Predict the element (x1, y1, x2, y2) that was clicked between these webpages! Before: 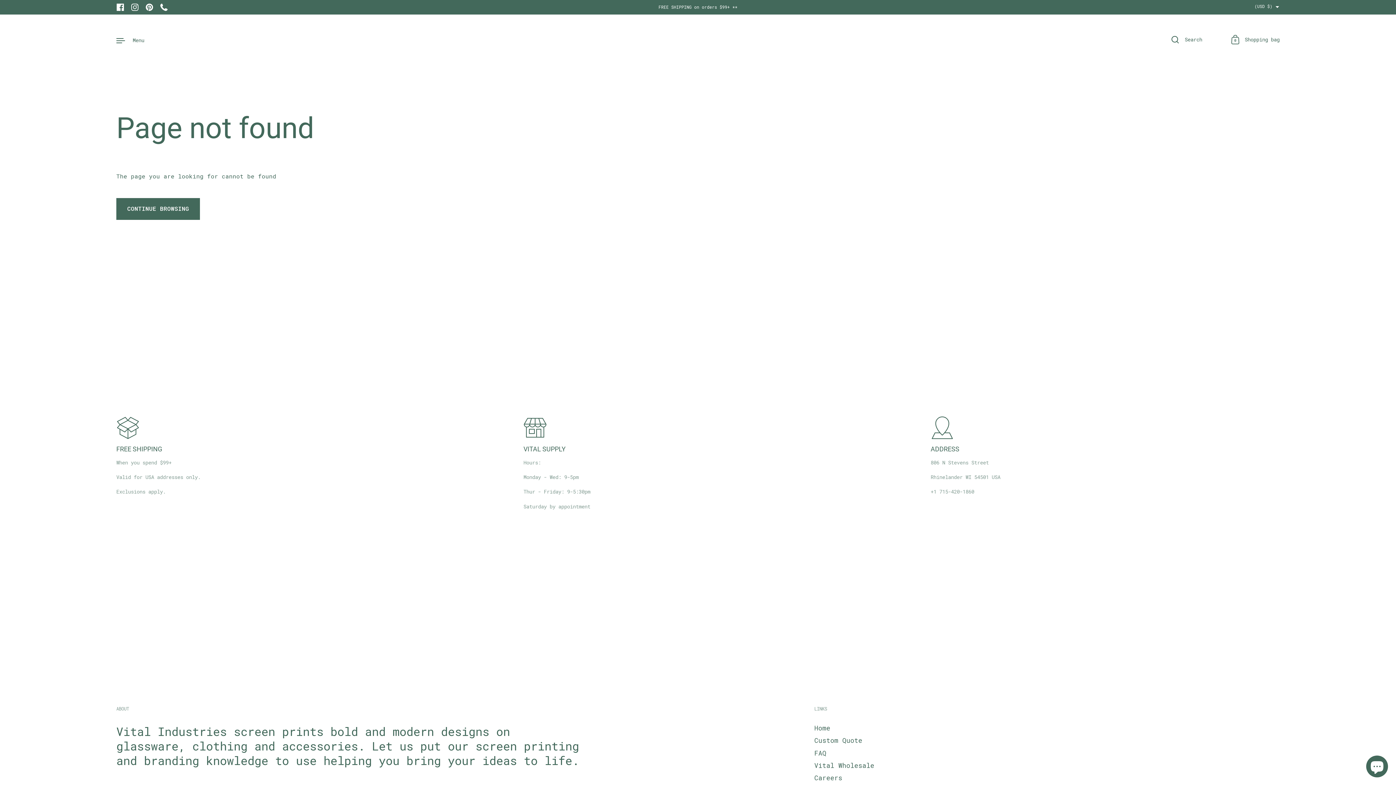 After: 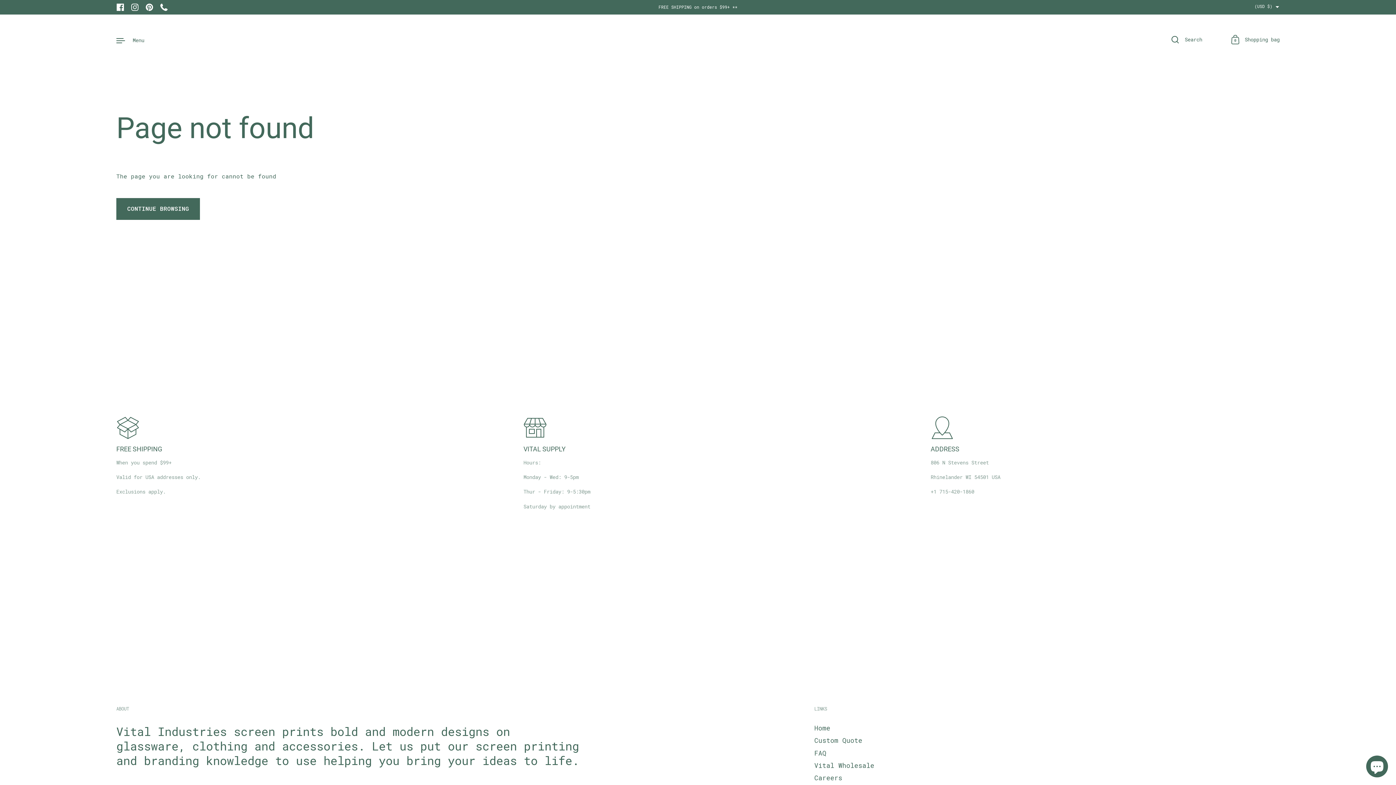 Action: label: Facebook bbox: (113, 0, 127, 14)